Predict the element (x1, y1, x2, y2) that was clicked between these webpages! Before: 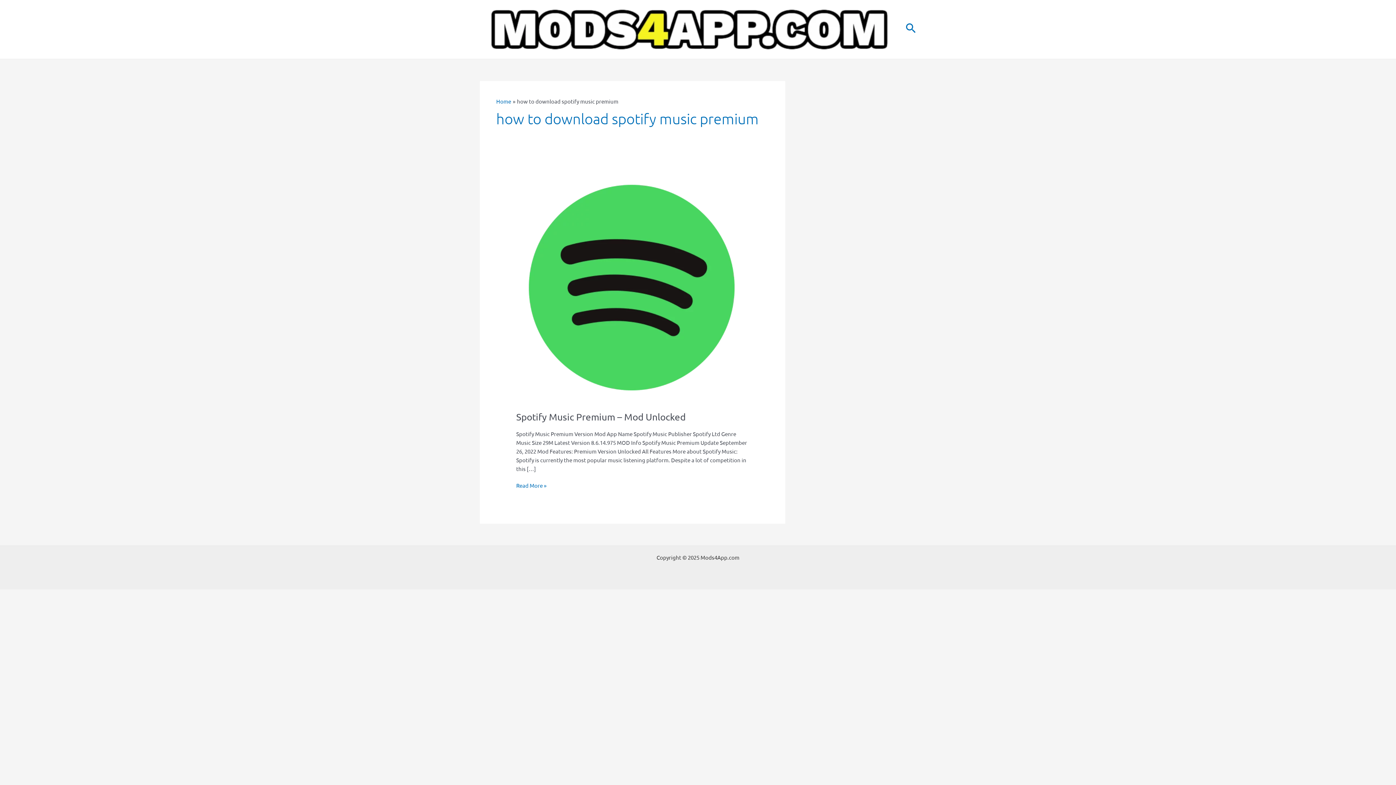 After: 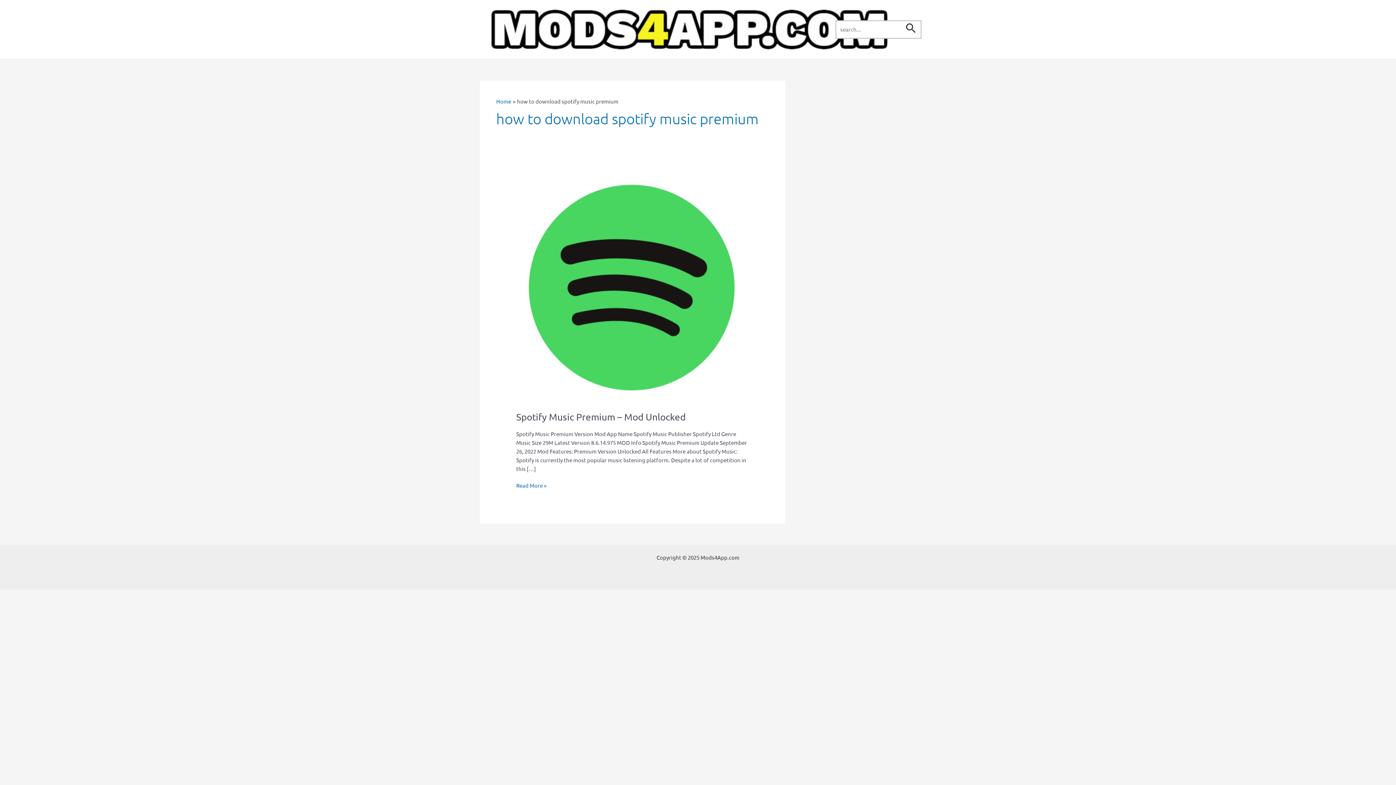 Action: bbox: (905, 22, 916, 36) label: Search icon link